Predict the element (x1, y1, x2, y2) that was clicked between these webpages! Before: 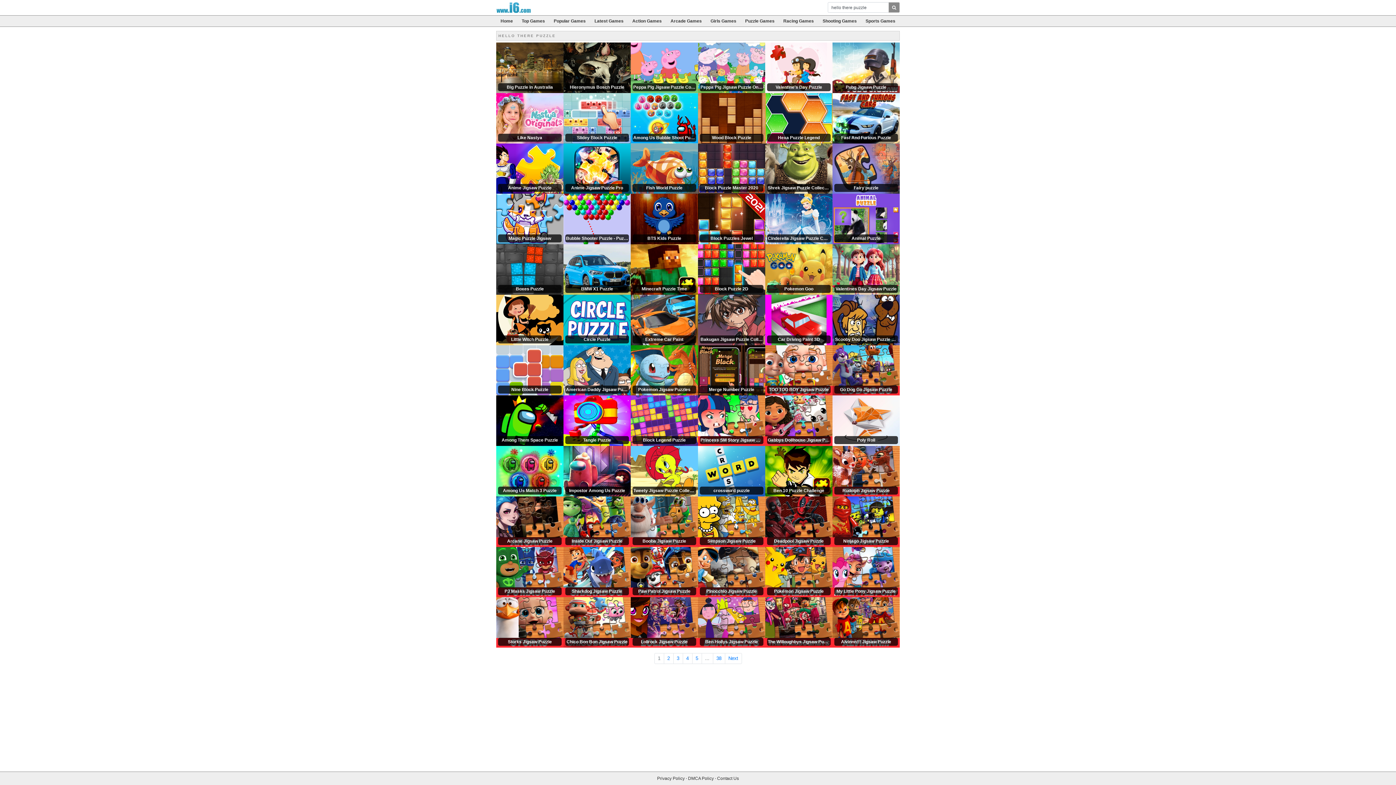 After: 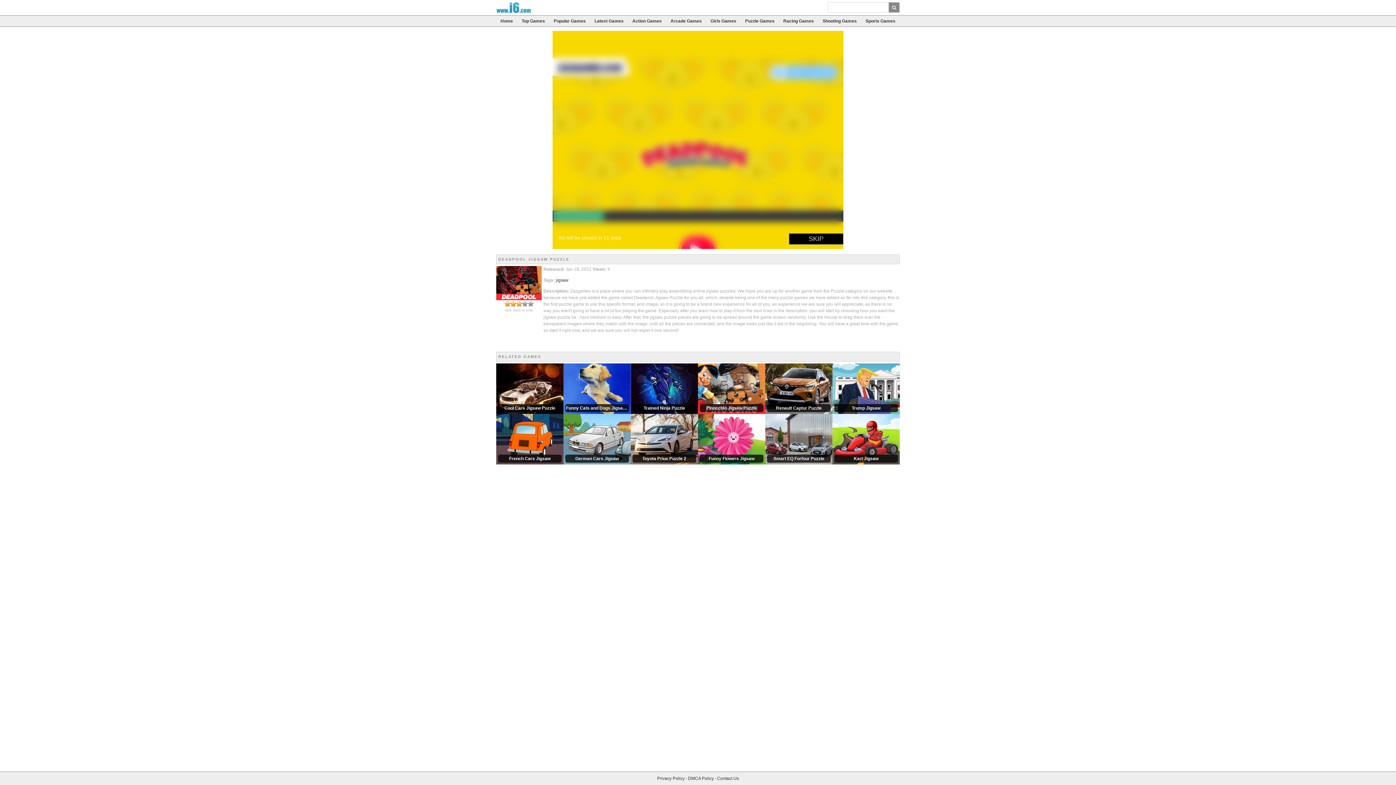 Action: bbox: (765, 519, 832, 524) label: Deadpool Jigsaw Puzzle